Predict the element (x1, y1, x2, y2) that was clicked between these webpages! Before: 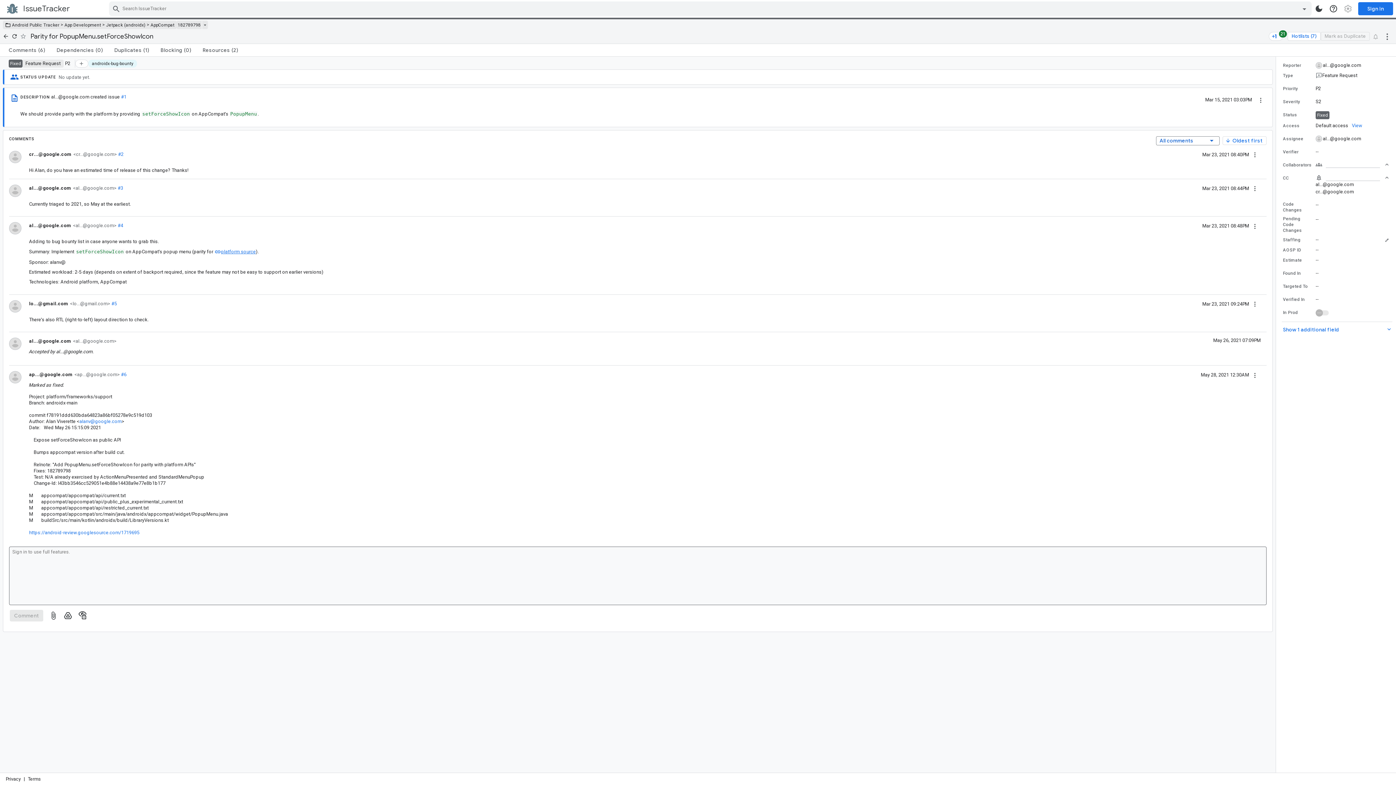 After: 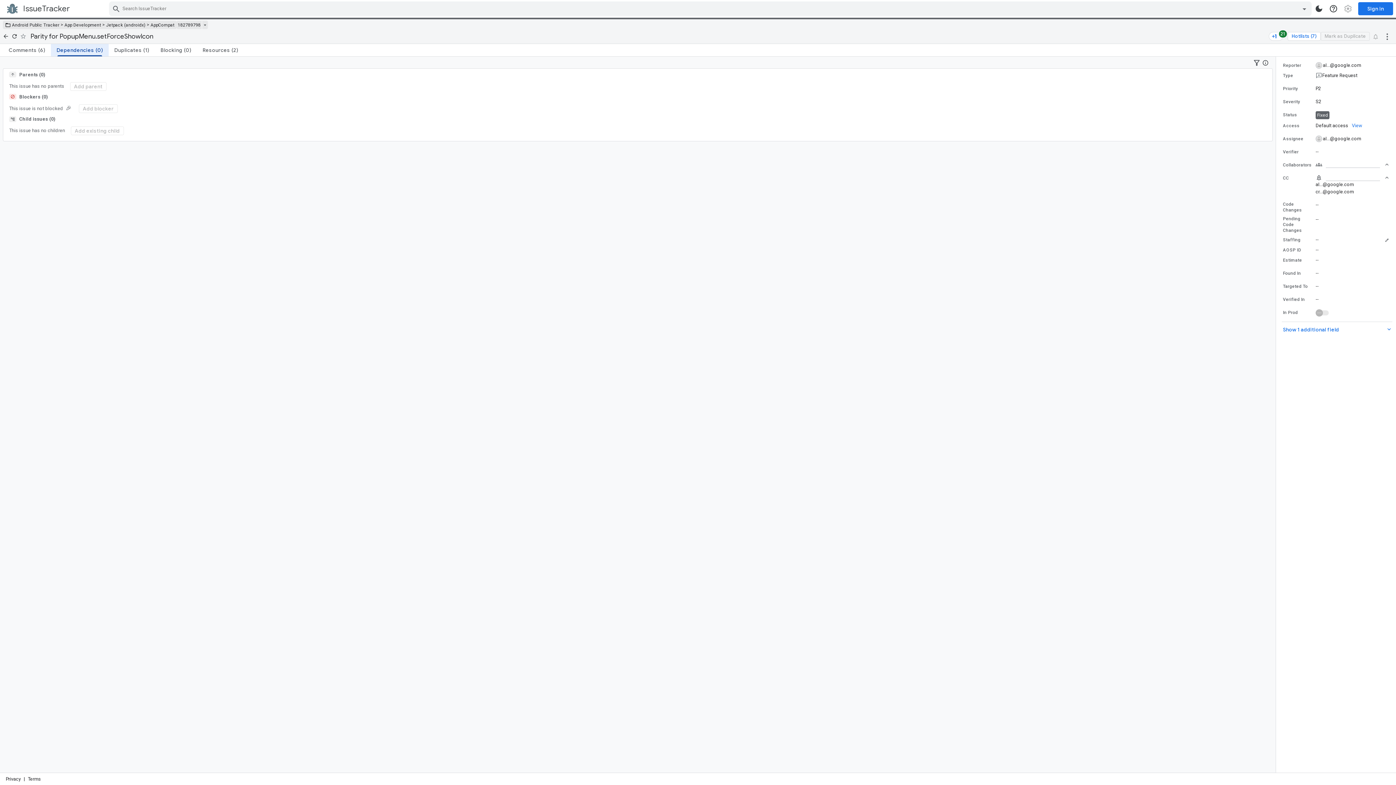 Action: bbox: (50, 43, 108, 56) label: Dependencies
(0)